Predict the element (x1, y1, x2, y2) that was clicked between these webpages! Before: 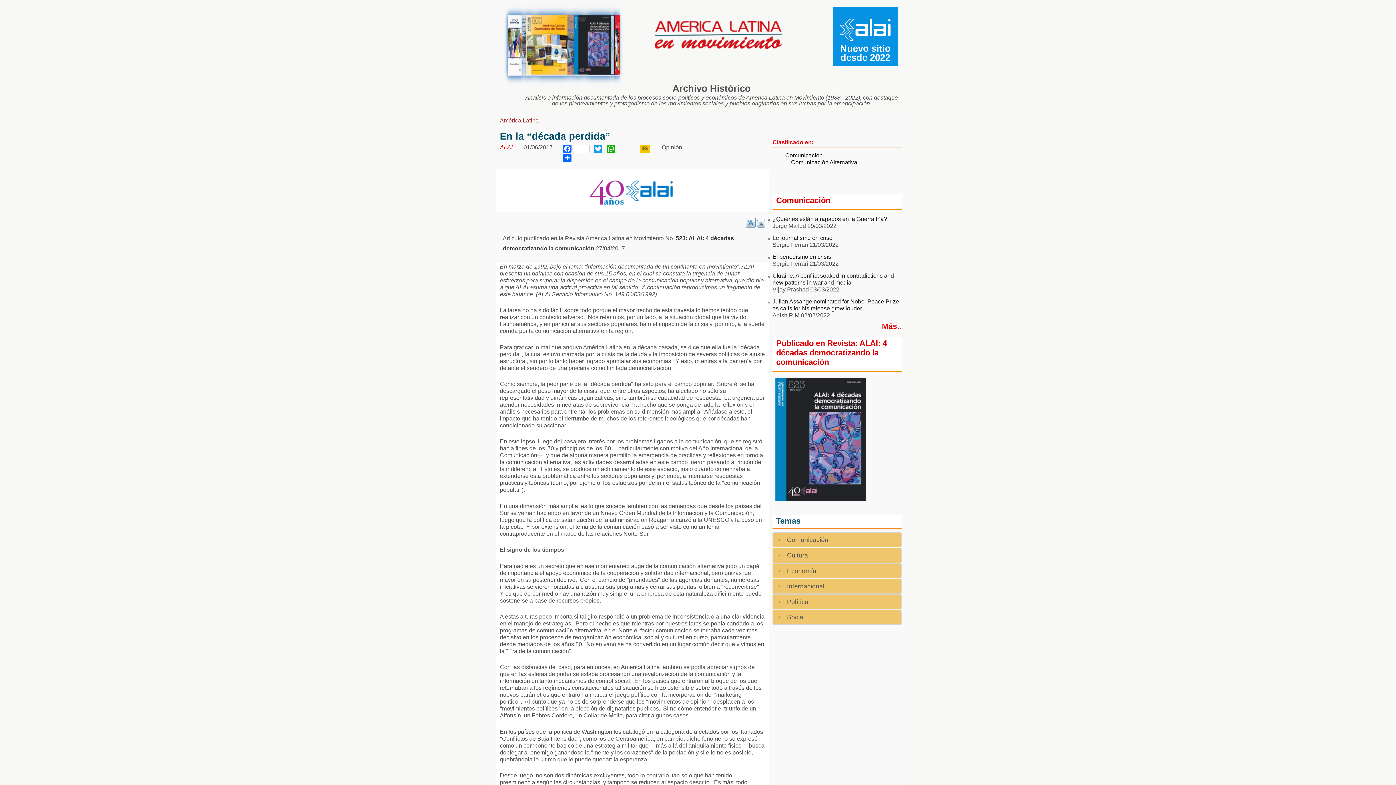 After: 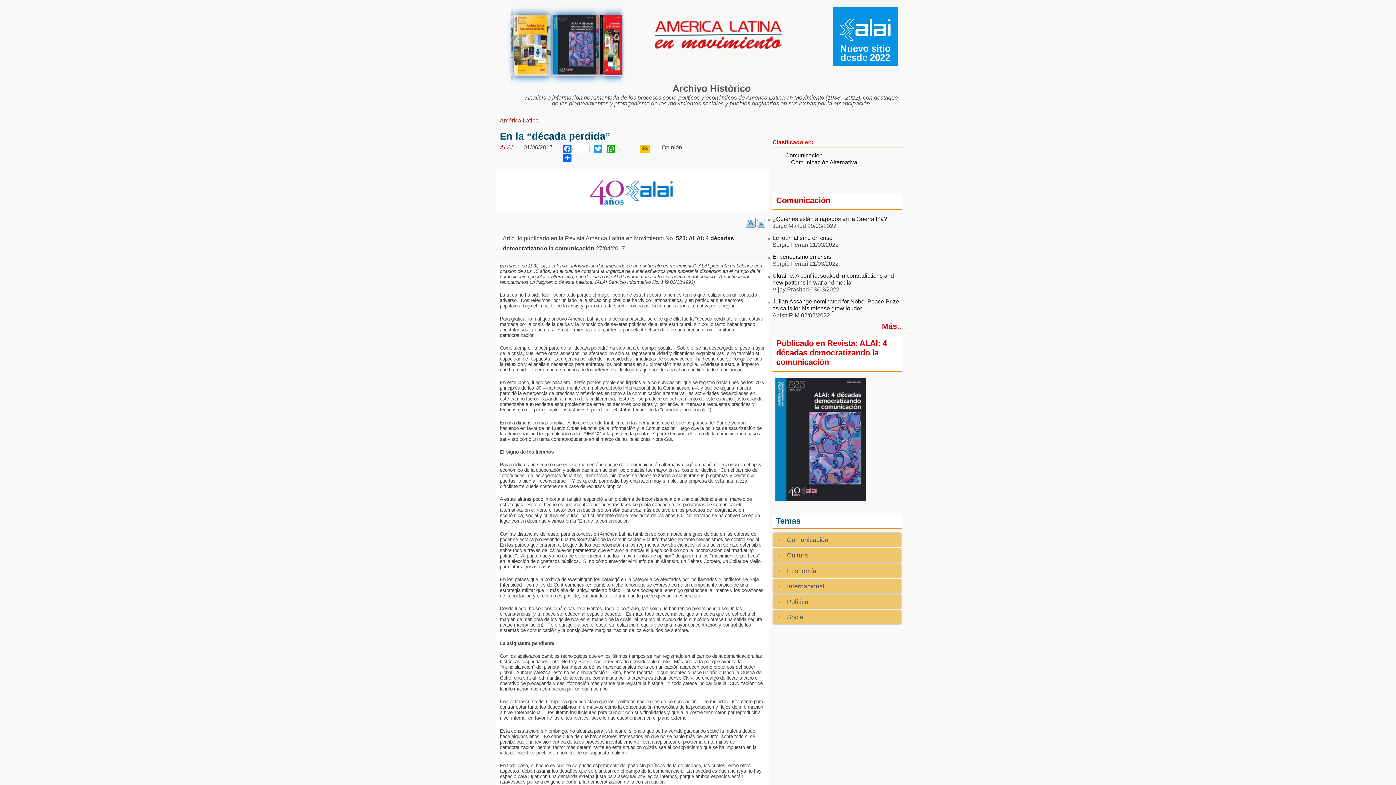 Action: label: -A bbox: (757, 219, 765, 227)